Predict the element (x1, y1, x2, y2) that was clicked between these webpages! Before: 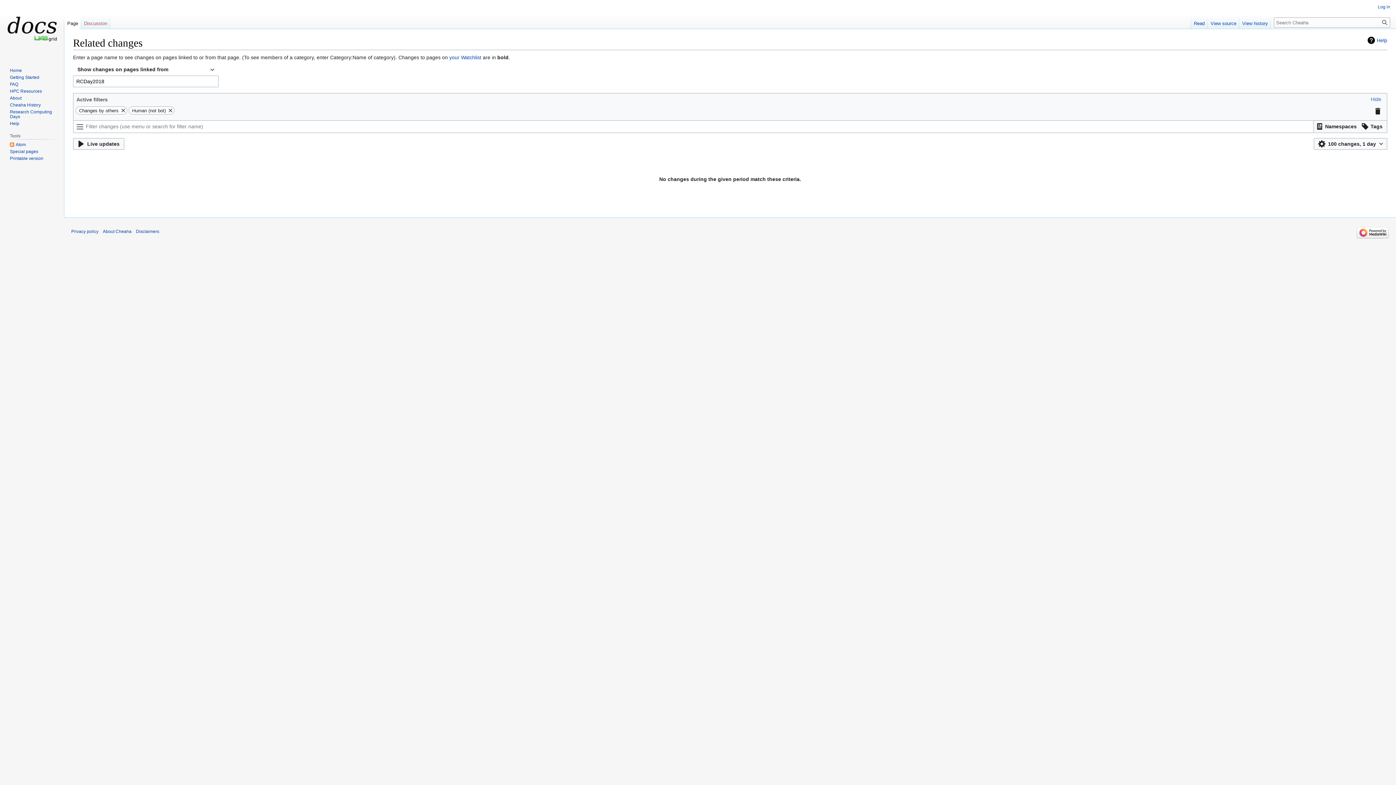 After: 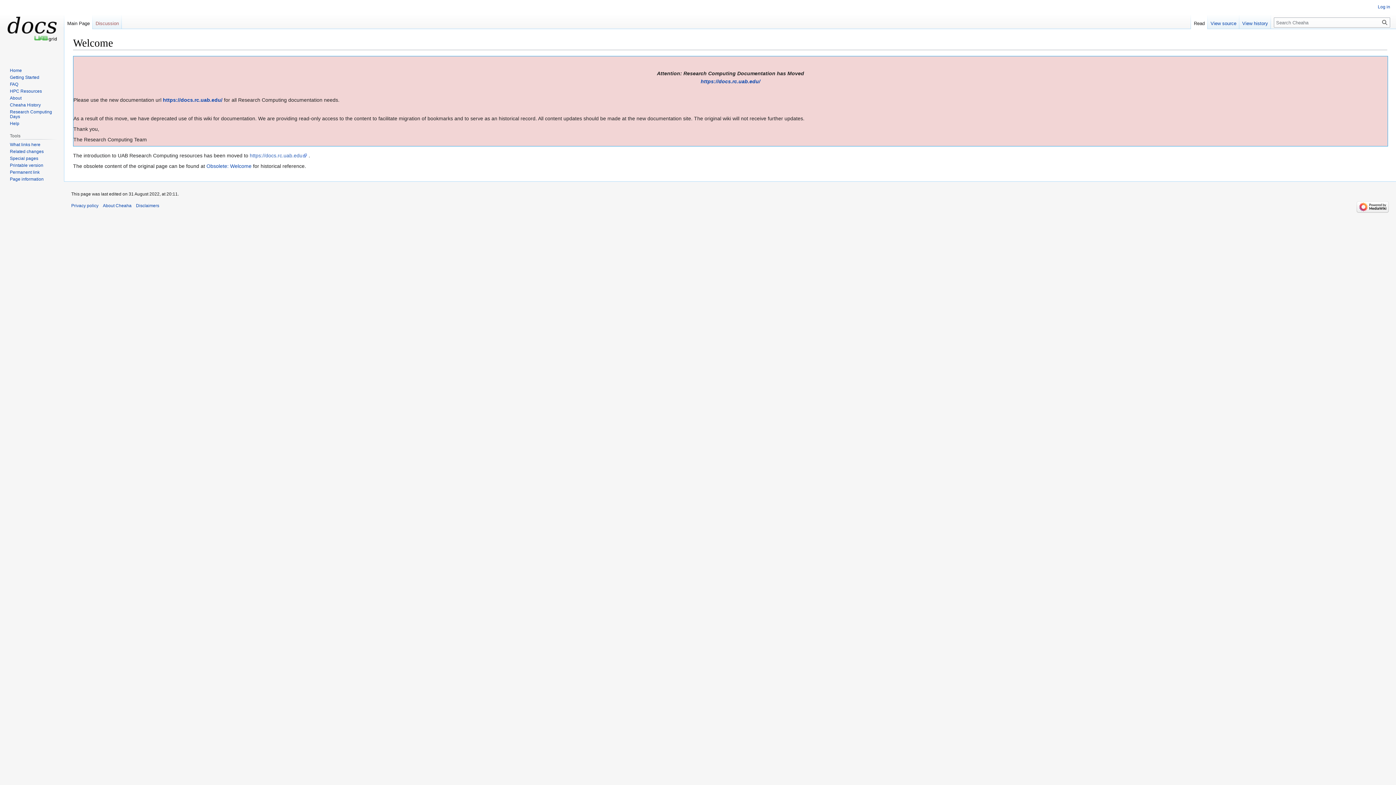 Action: bbox: (2, 0, 61, 58)